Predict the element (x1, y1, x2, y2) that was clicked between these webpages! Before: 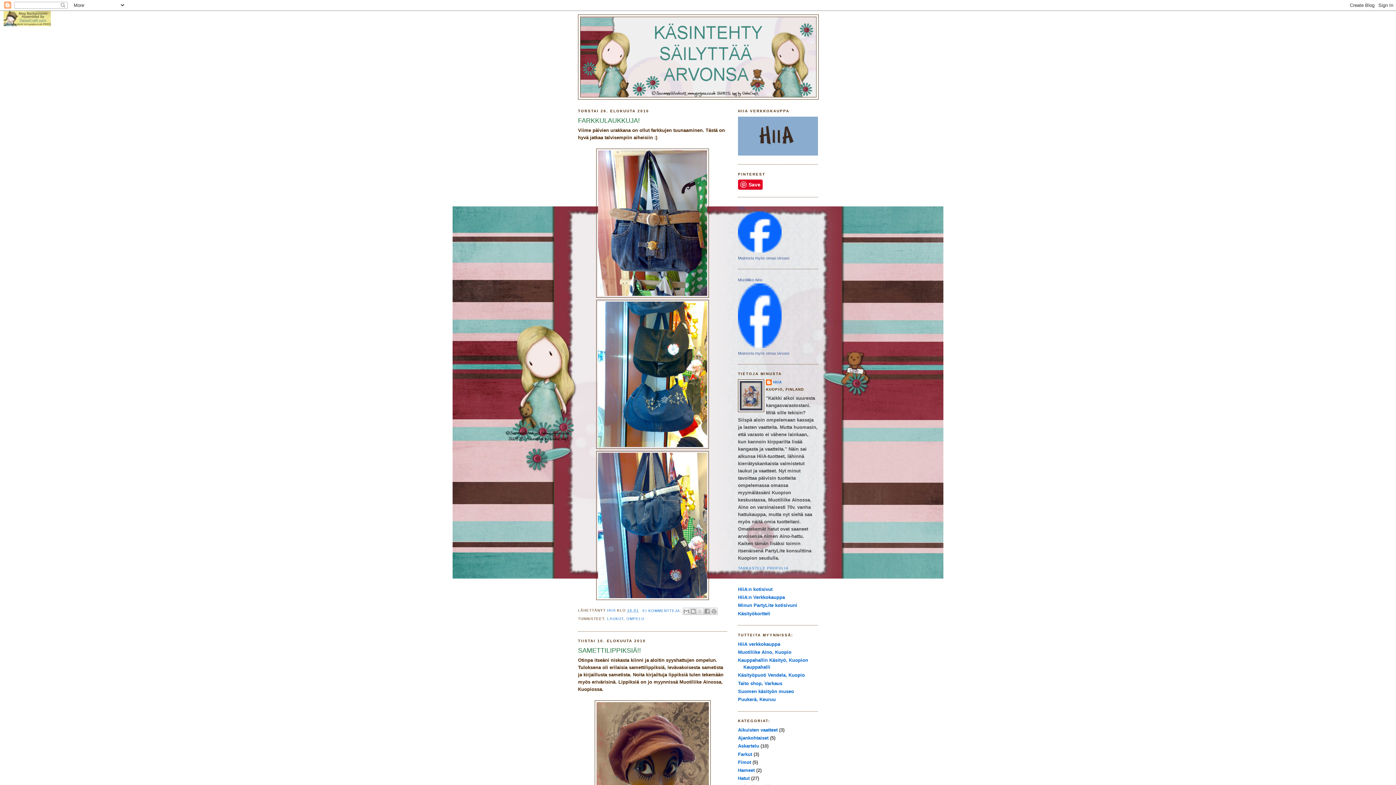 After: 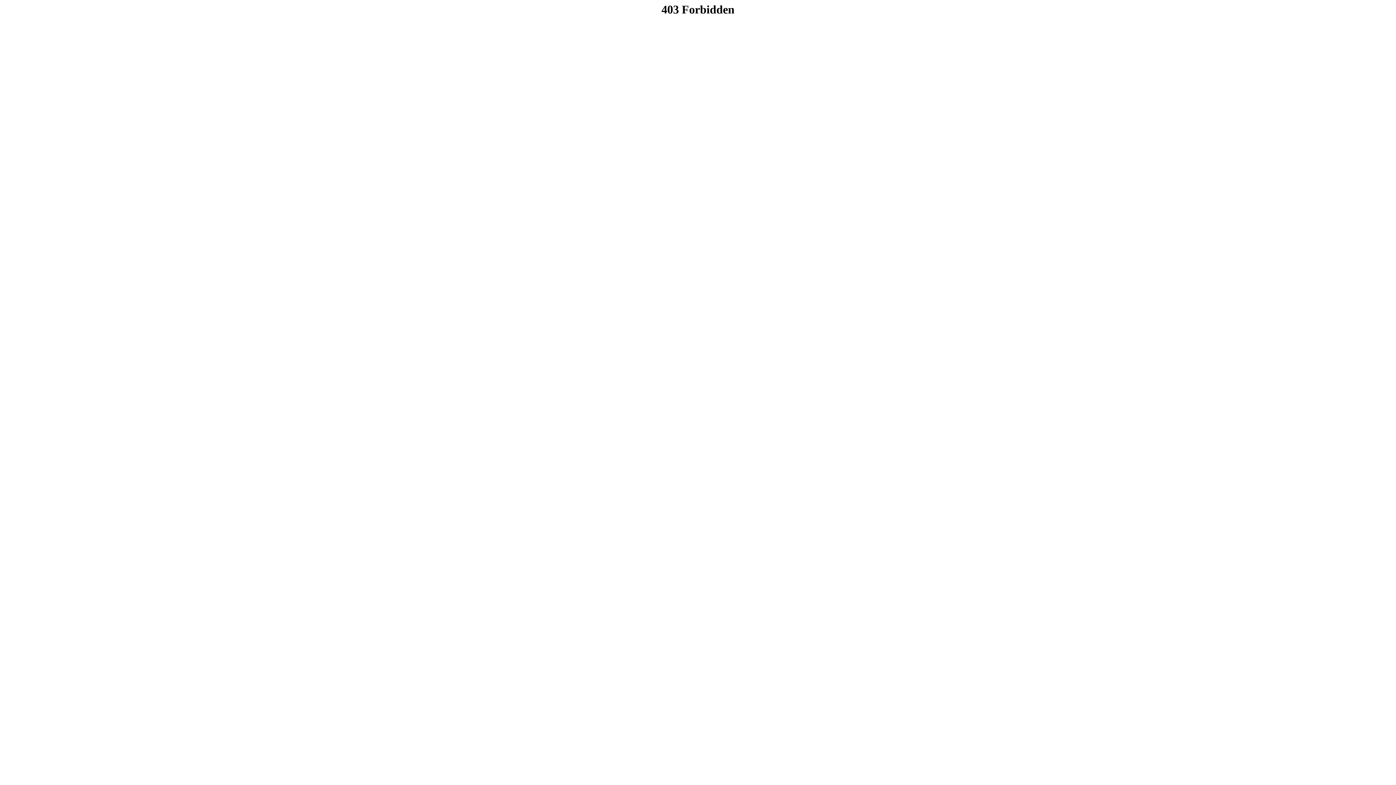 Action: bbox: (738, 649, 791, 655) label: Muotiliike Aino, Kuopio